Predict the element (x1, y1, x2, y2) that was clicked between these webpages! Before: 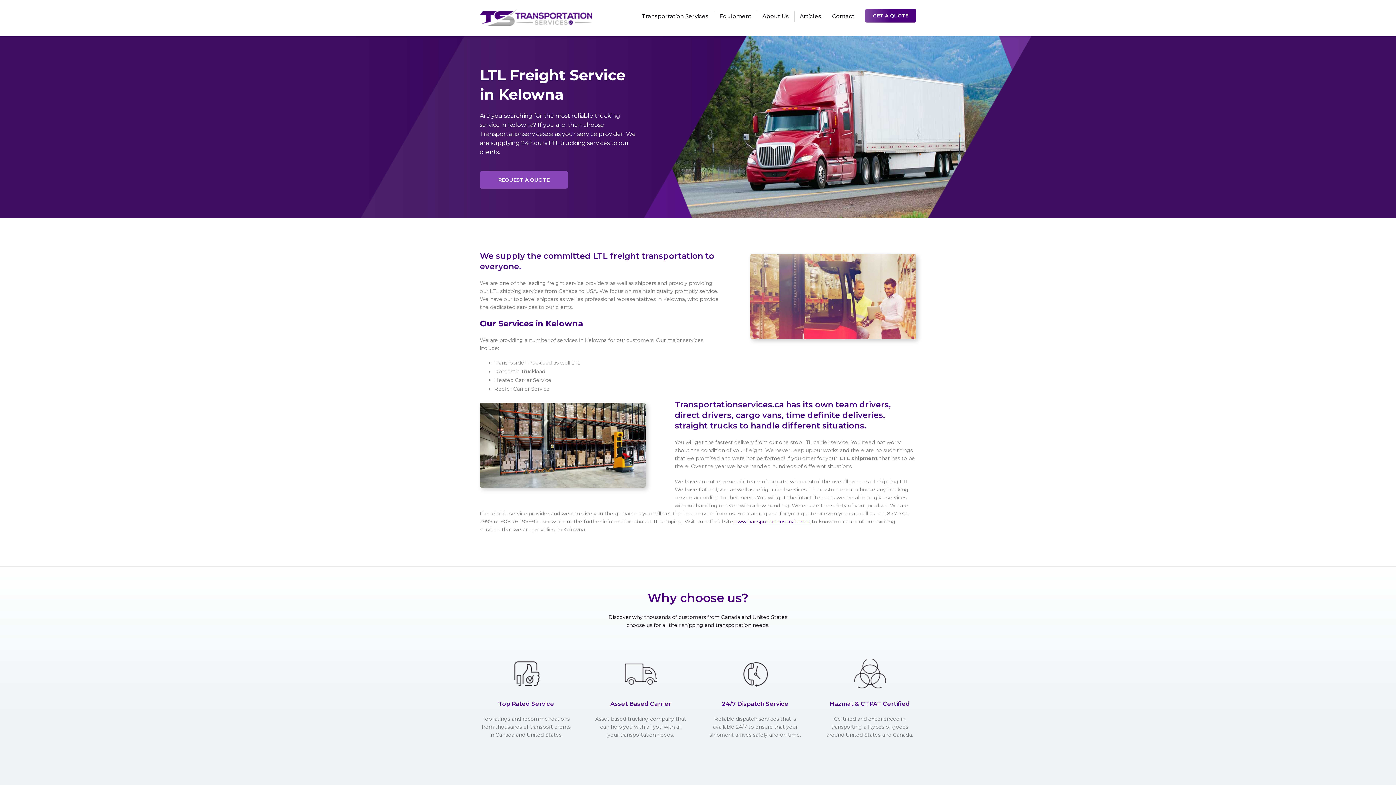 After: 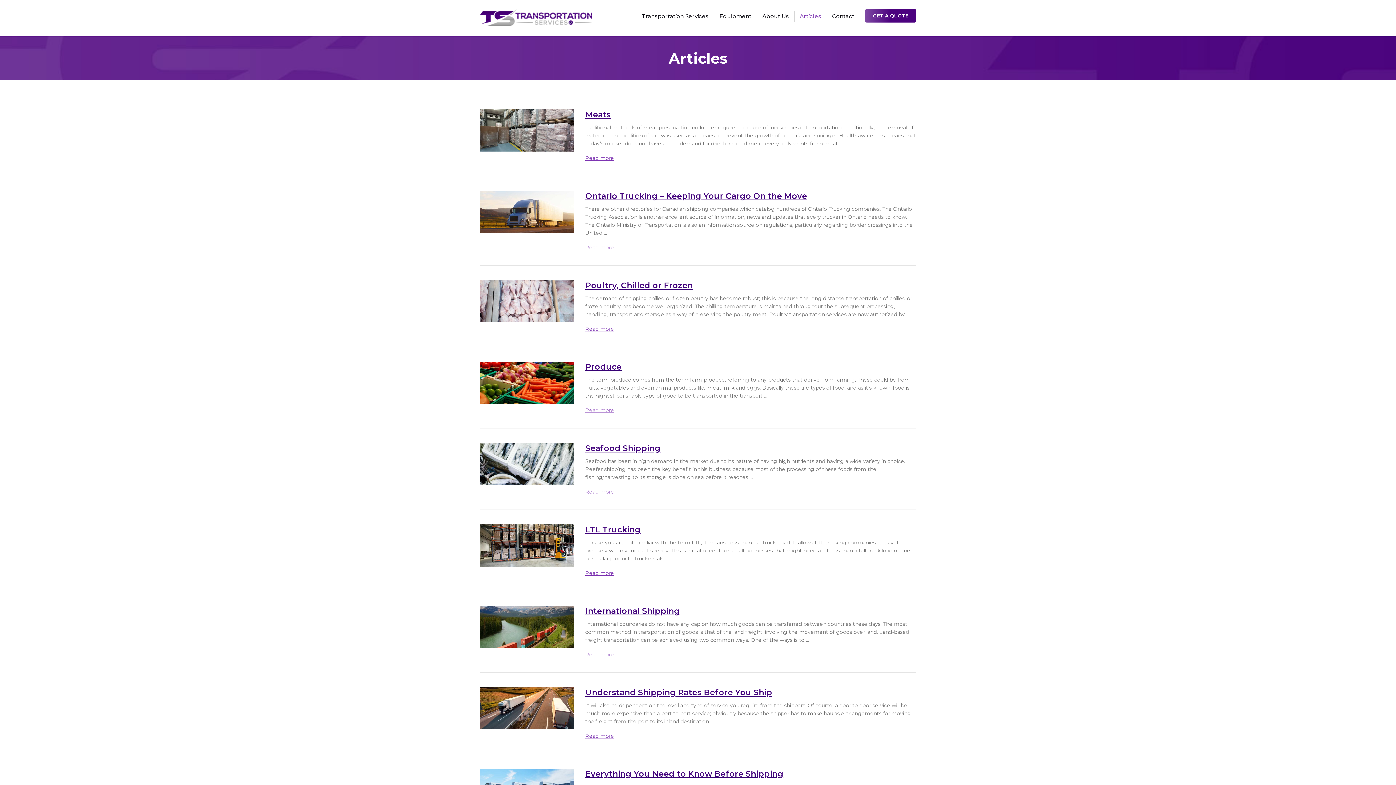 Action: label: Articles bbox: (794, 9, 826, 23)